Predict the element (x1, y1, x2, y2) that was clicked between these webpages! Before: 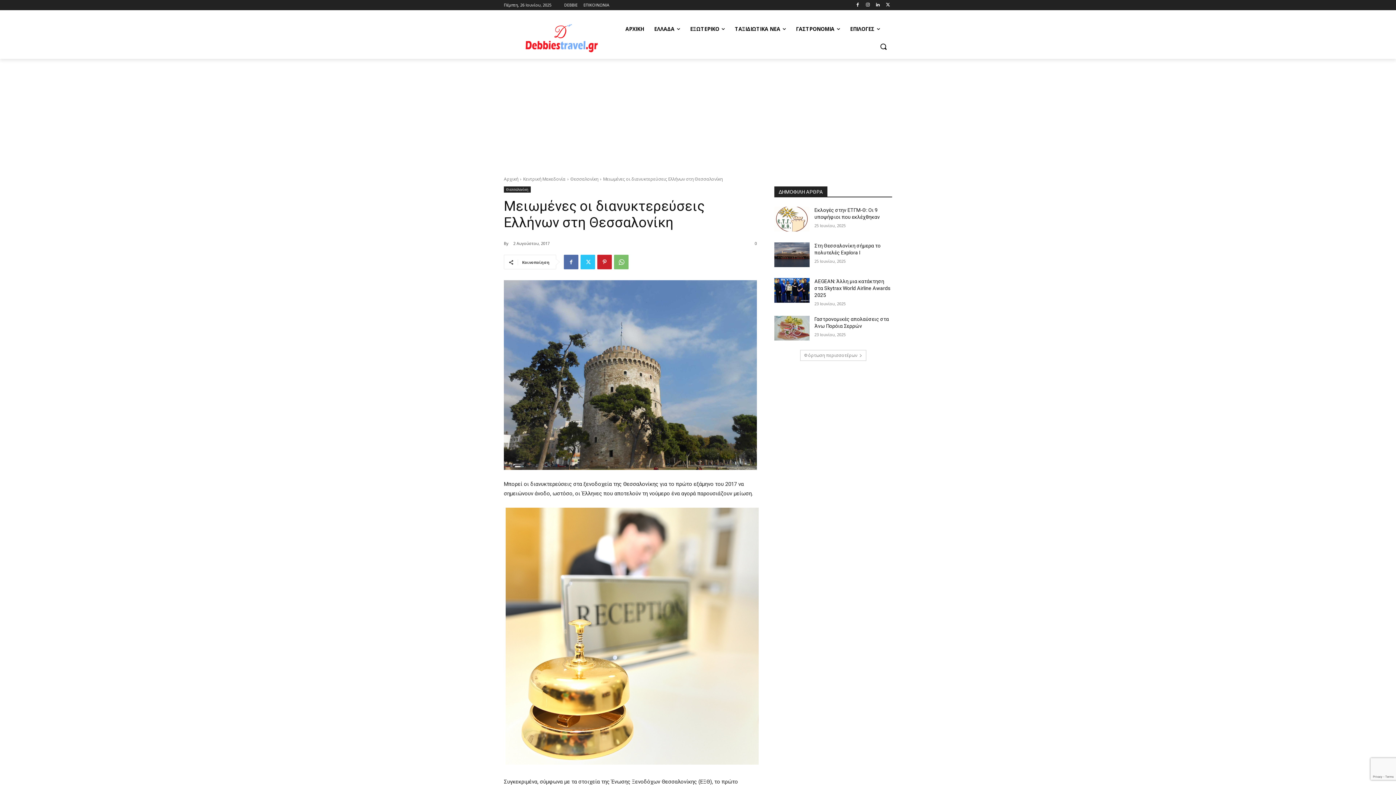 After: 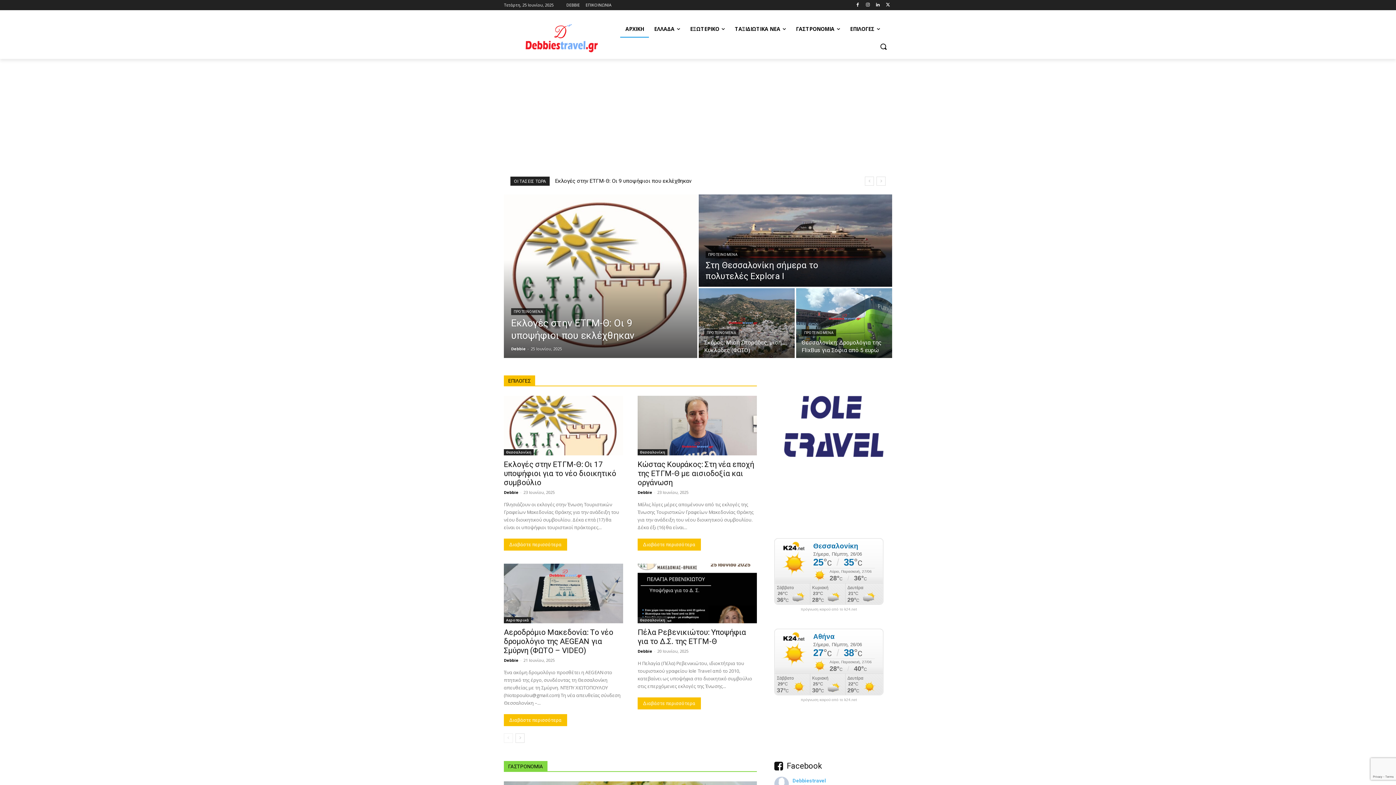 Action: label: ΑΡΧΙΚΗ bbox: (620, 20, 649, 37)